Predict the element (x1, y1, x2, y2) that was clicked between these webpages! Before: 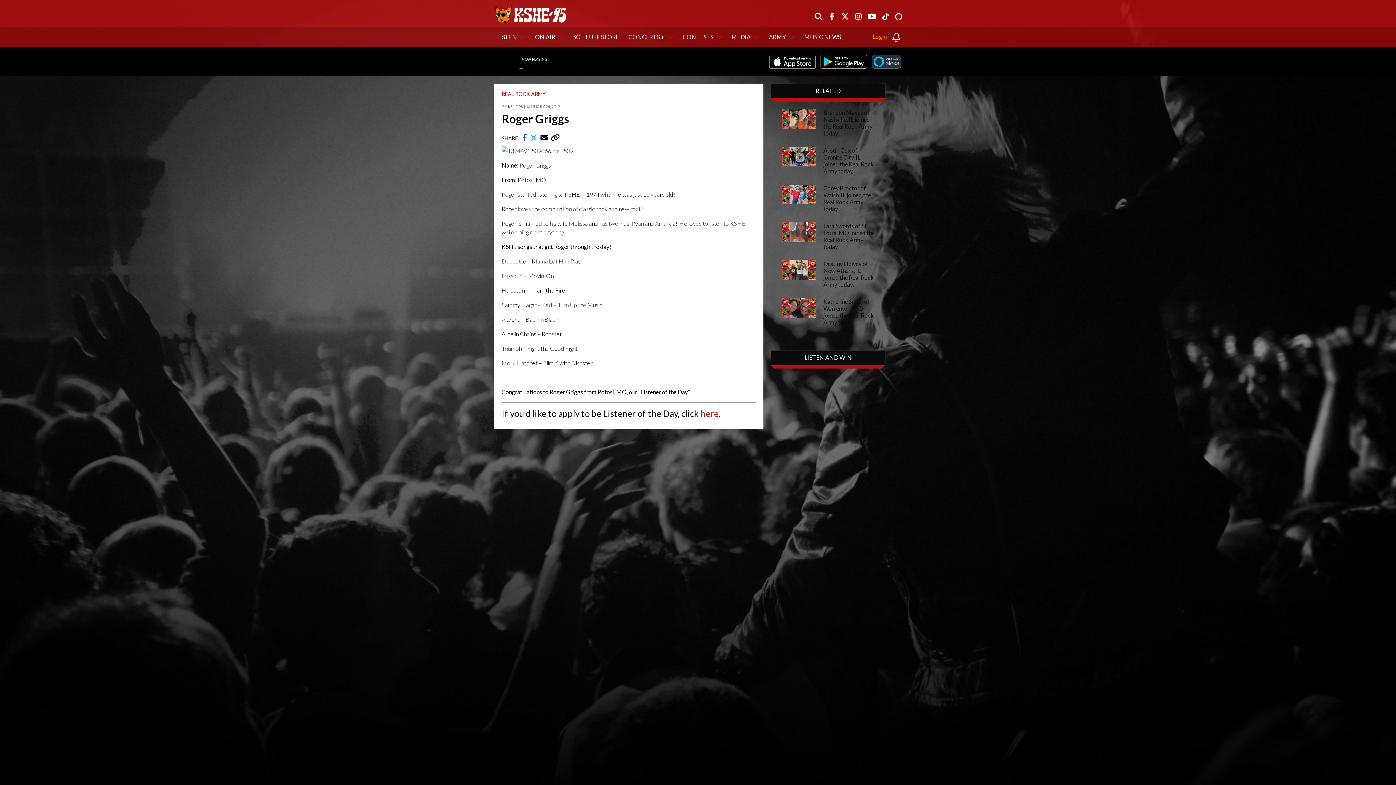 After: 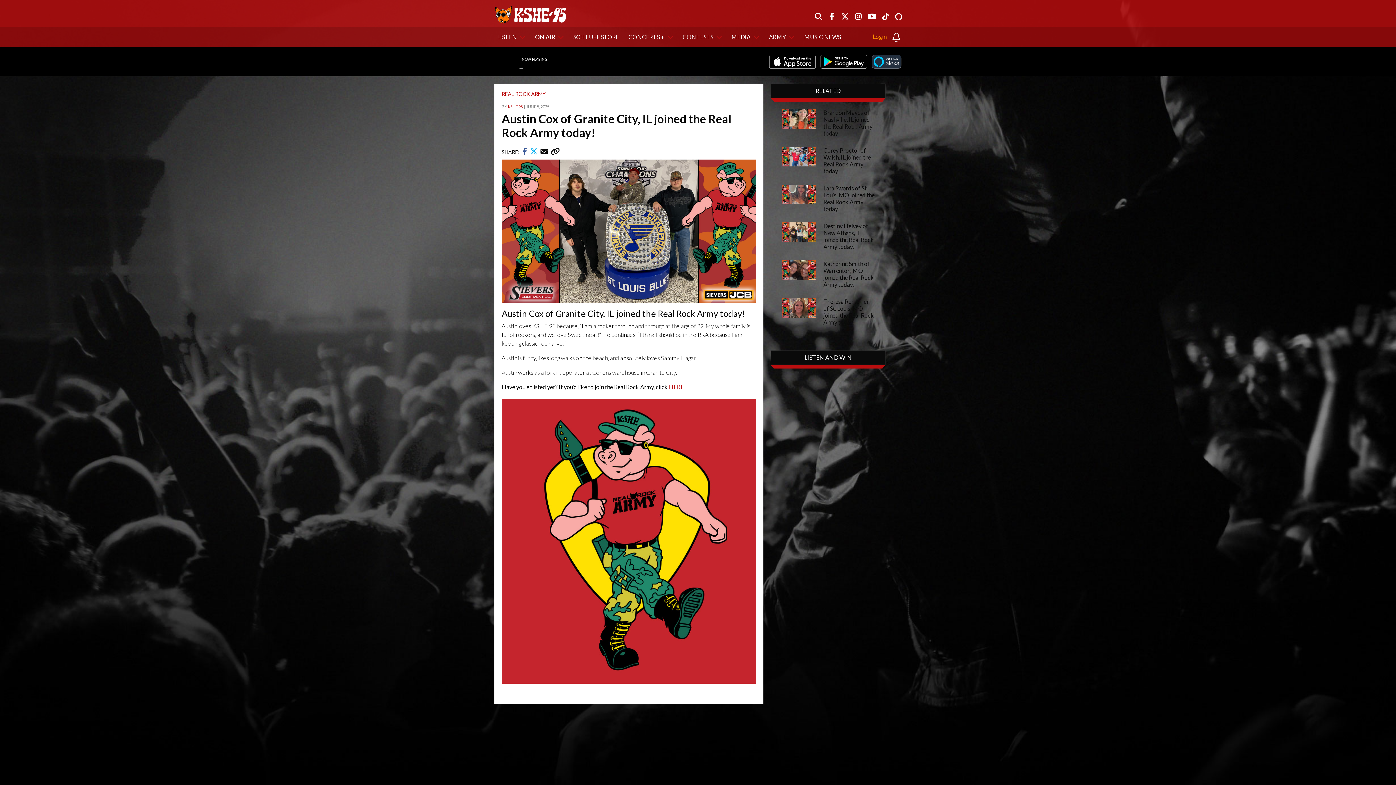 Action: bbox: (781, 153, 816, 159)